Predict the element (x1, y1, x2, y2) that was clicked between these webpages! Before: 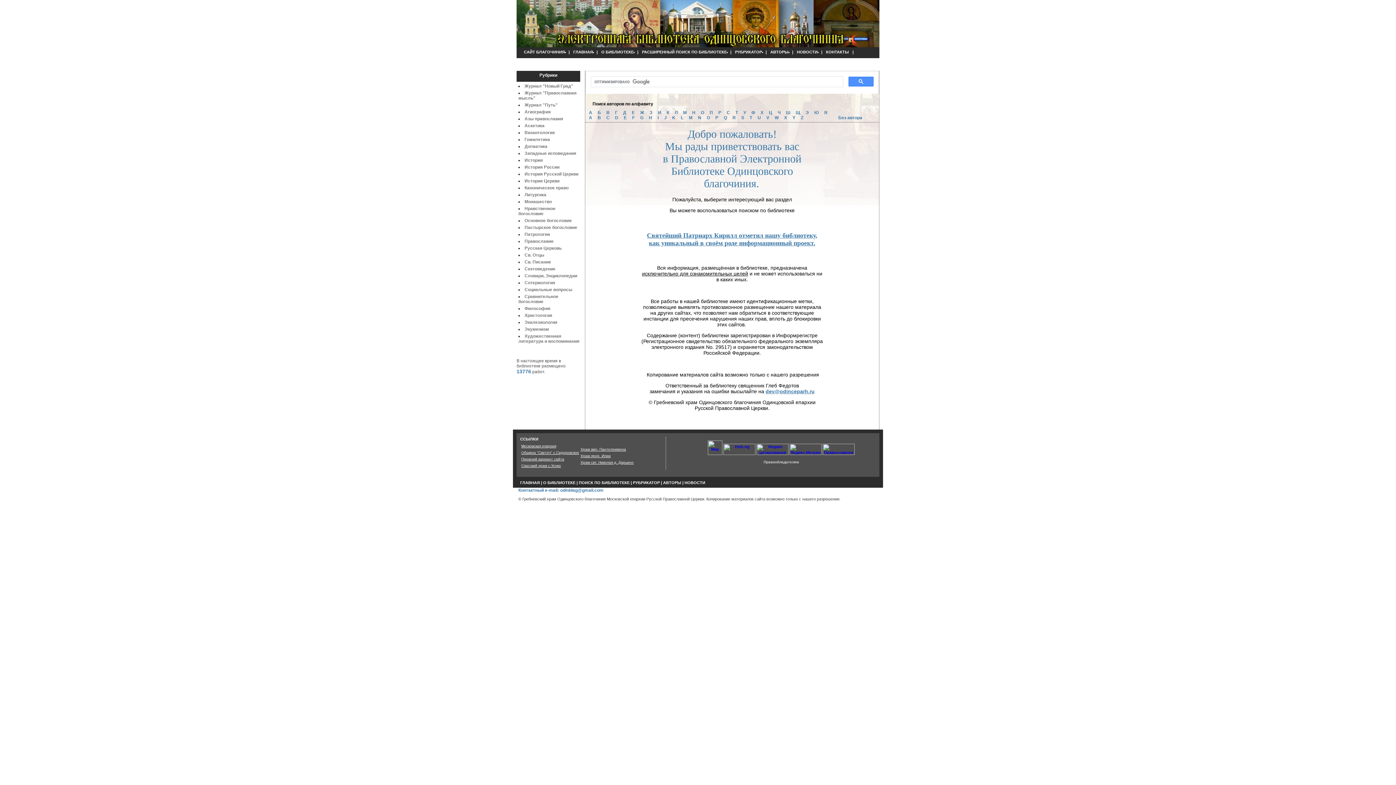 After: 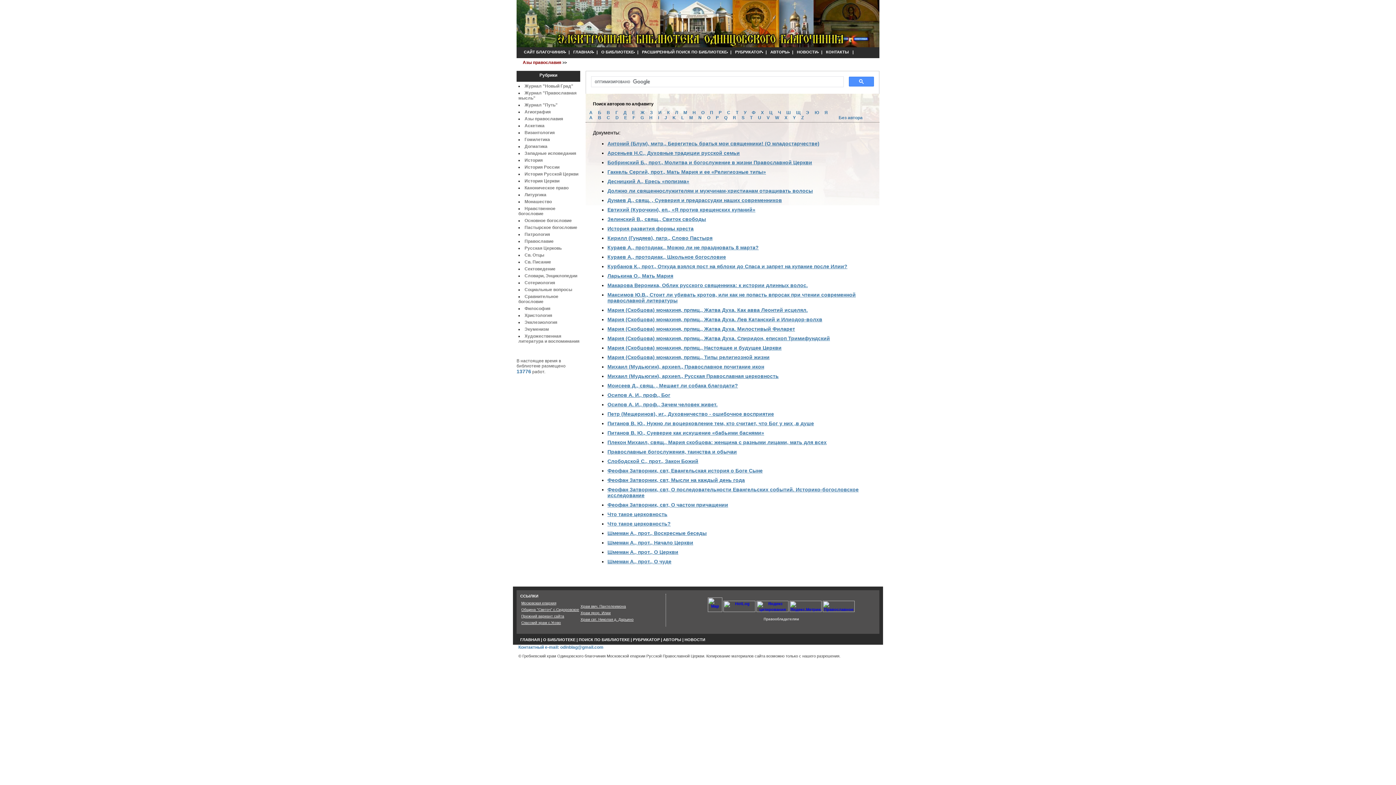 Action: label: Азы православия bbox: (524, 116, 563, 121)